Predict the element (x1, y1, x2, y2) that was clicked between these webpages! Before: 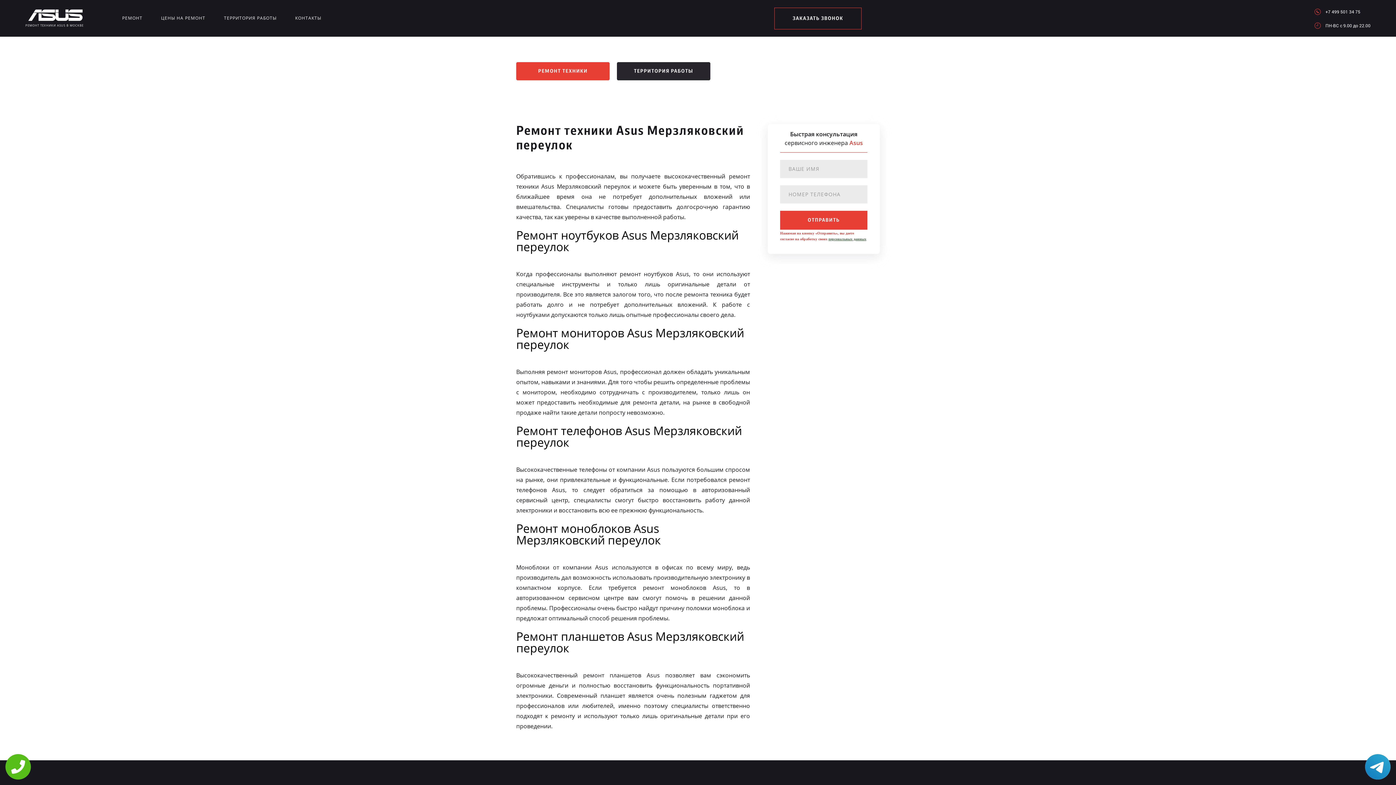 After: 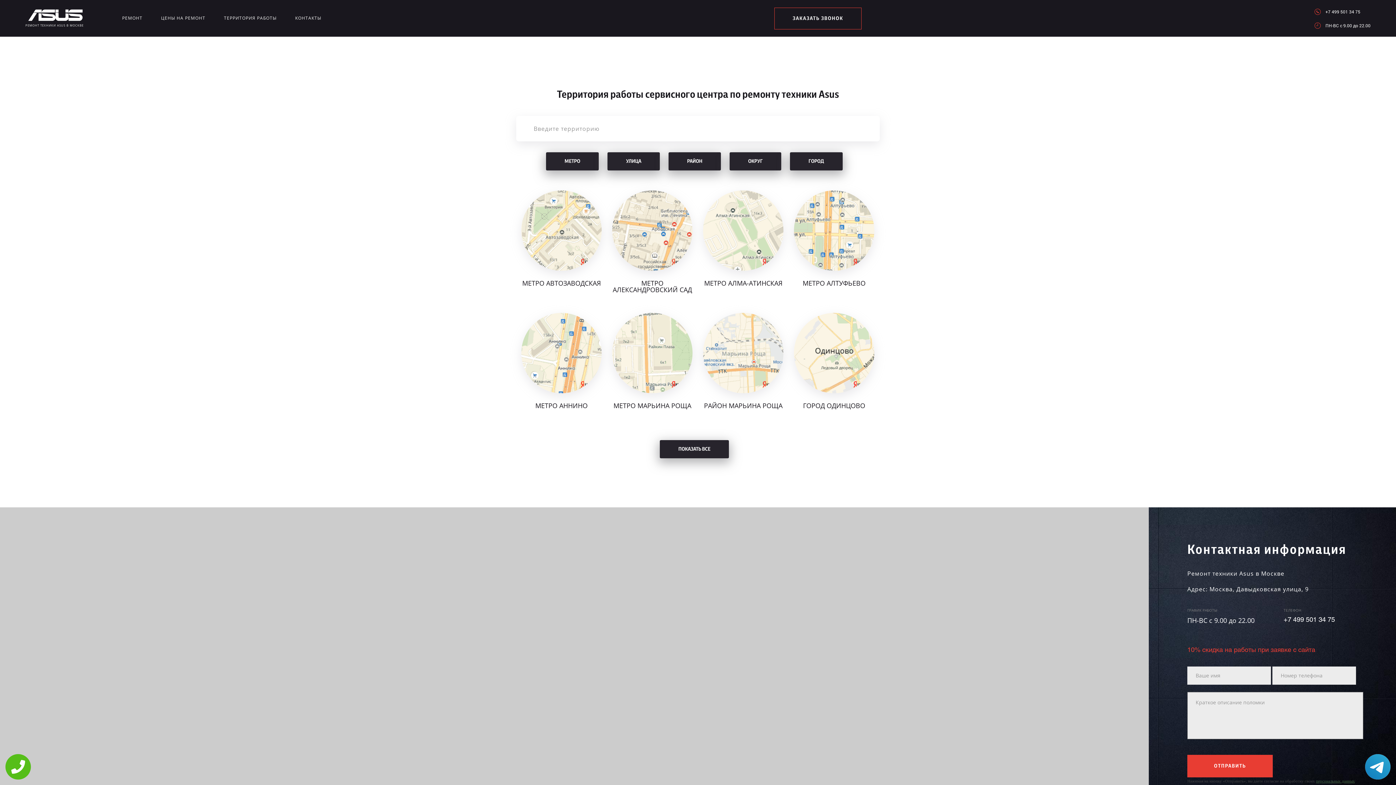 Action: label: ТЕРРИТОРИЯ РАБОТЫ bbox: (617, 62, 710, 80)